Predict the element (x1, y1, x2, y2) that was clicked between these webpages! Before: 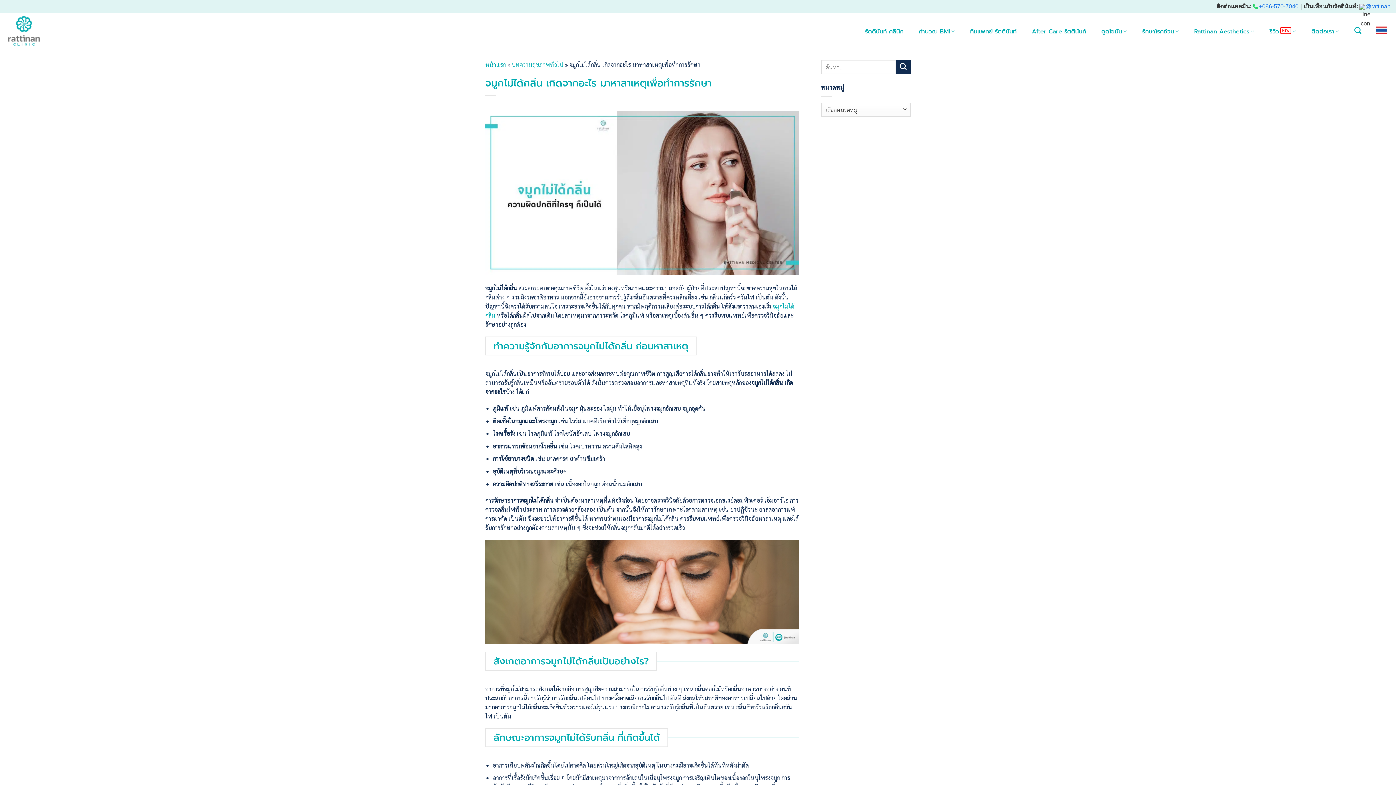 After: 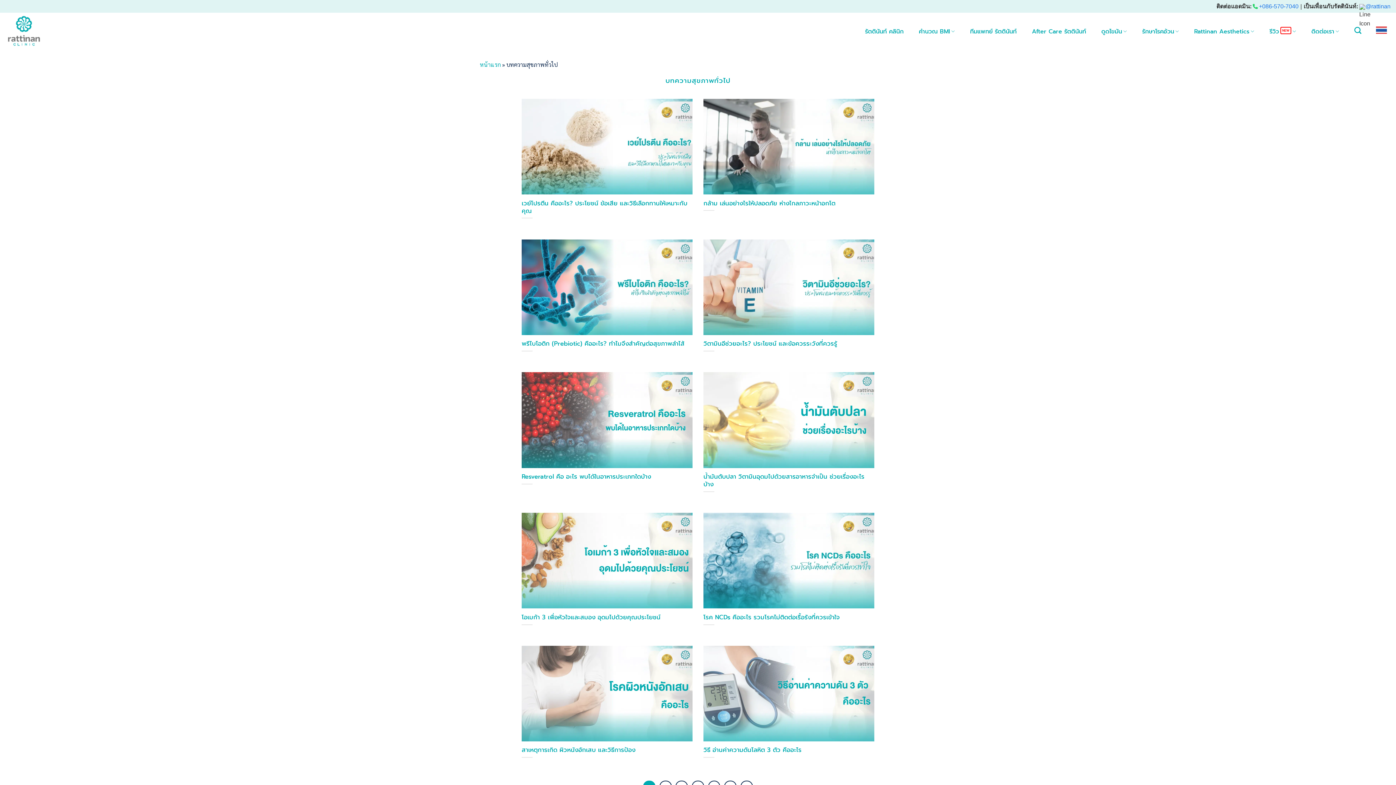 Action: label: บทความสุขภาพทั่วไป bbox: (512, 60, 563, 68)